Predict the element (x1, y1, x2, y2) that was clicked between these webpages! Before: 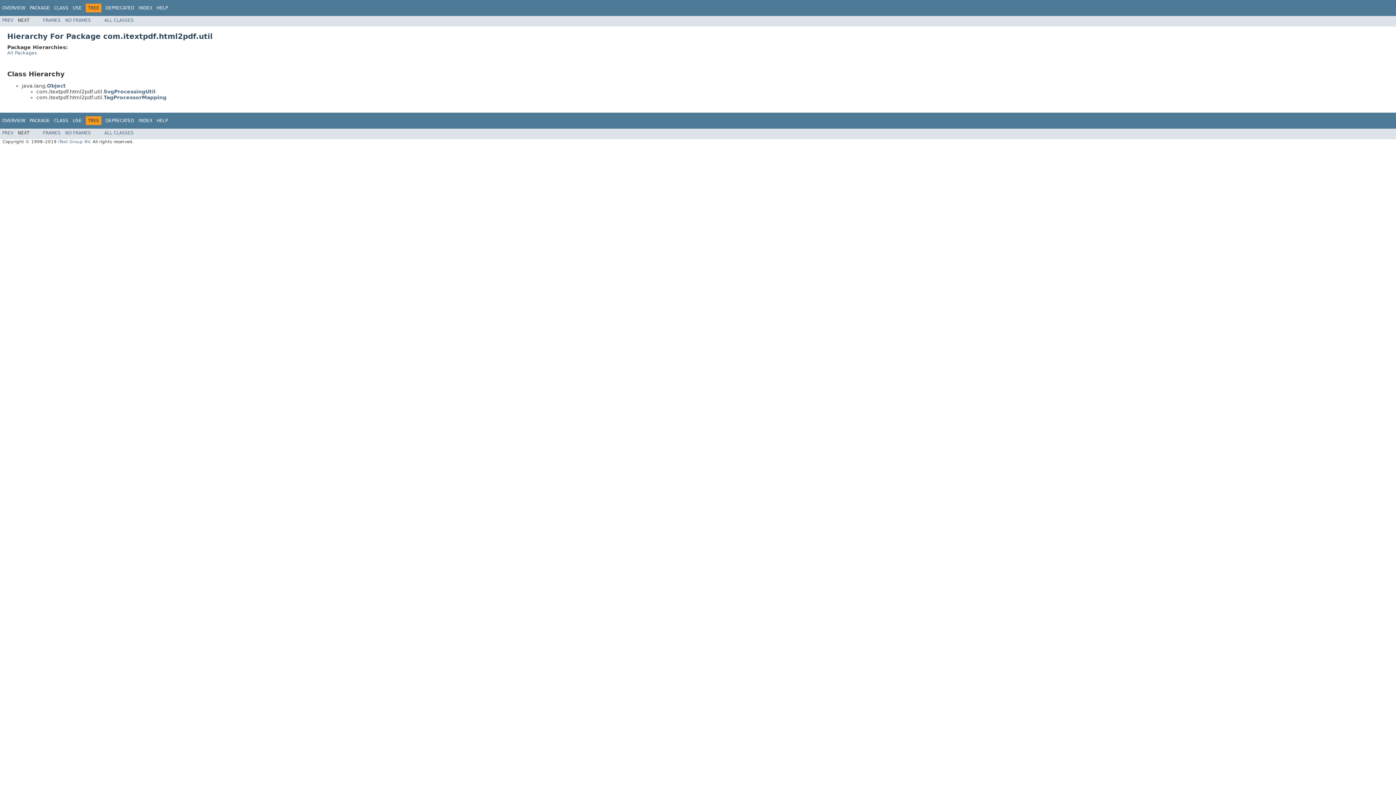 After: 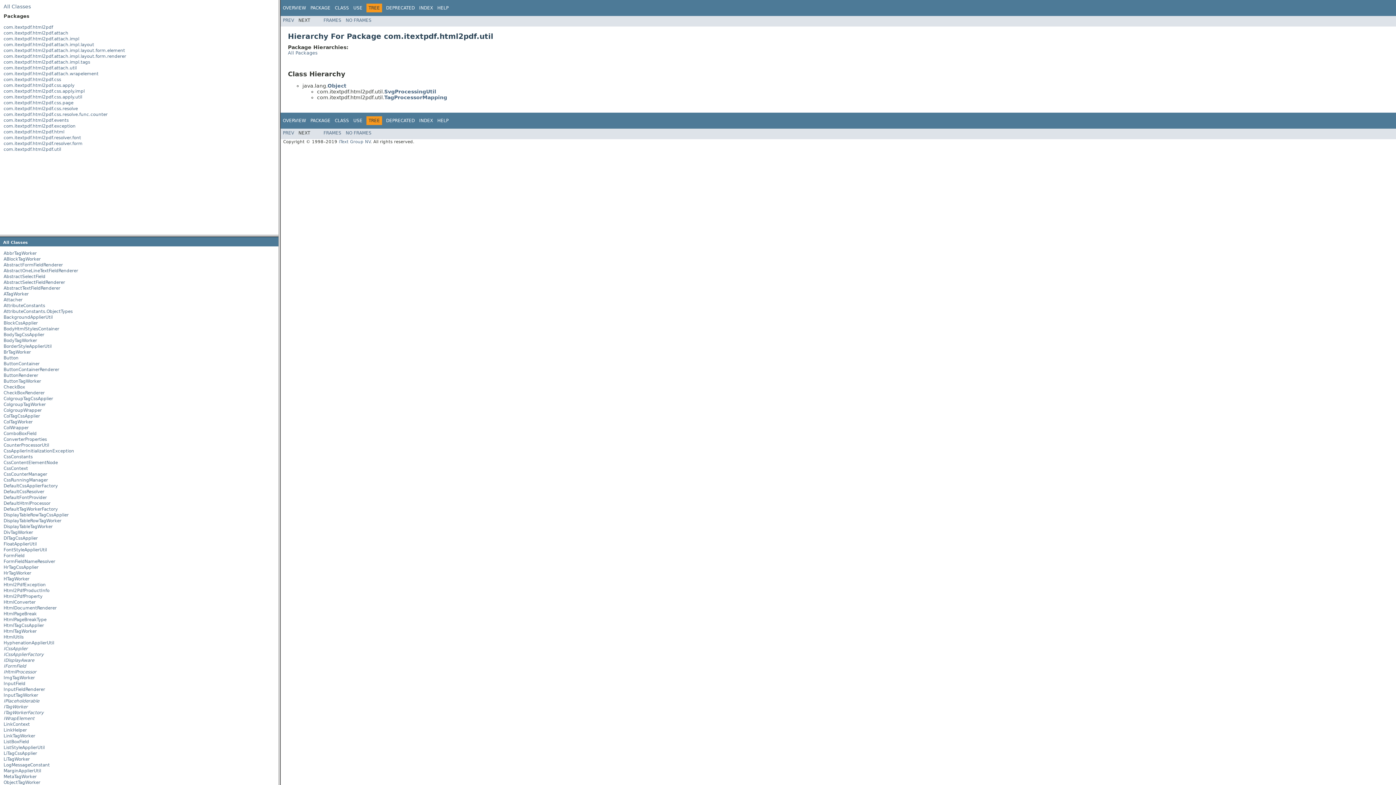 Action: label: FRAMES bbox: (42, 17, 60, 22)